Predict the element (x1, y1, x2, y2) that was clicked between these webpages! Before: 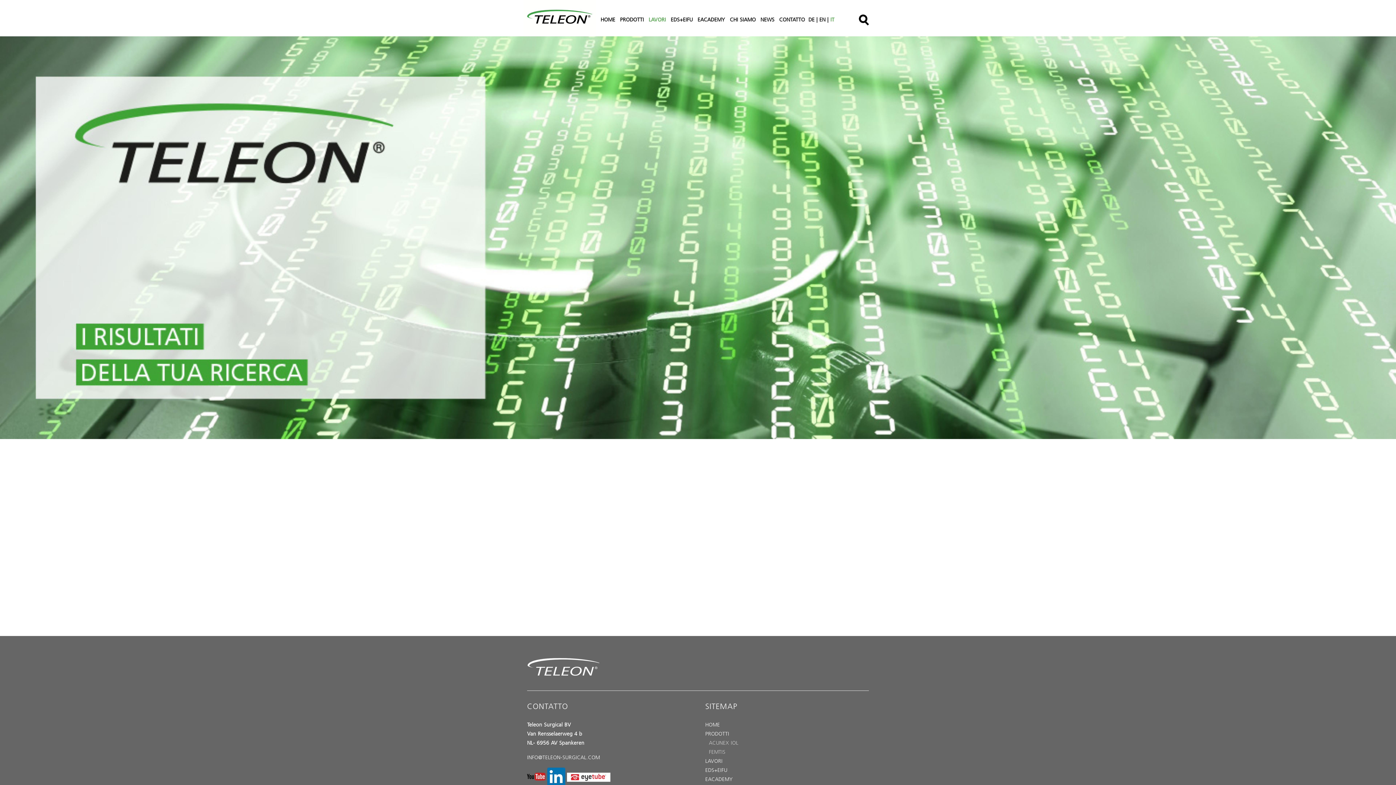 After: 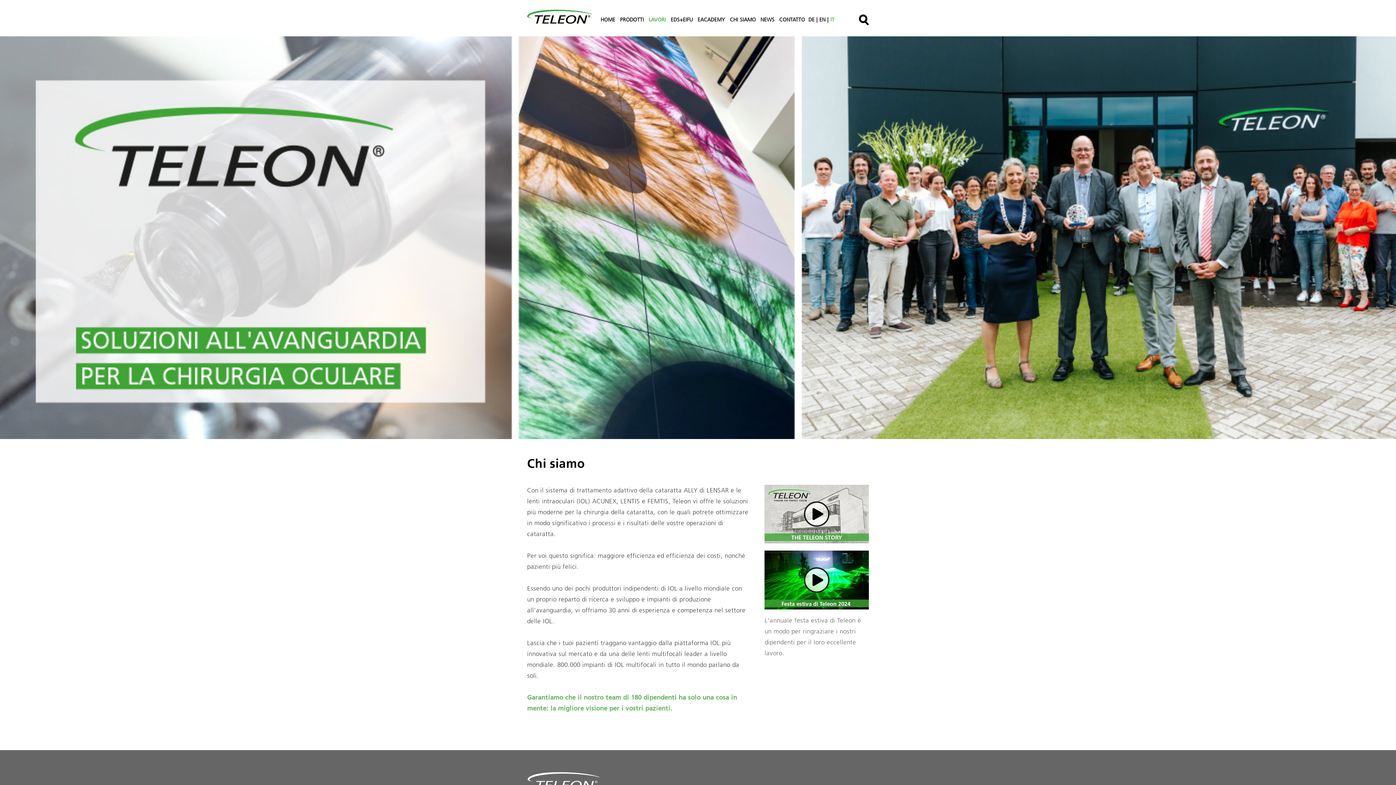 Action: label: CHI SIAMO bbox: (730, 16, 755, 22)